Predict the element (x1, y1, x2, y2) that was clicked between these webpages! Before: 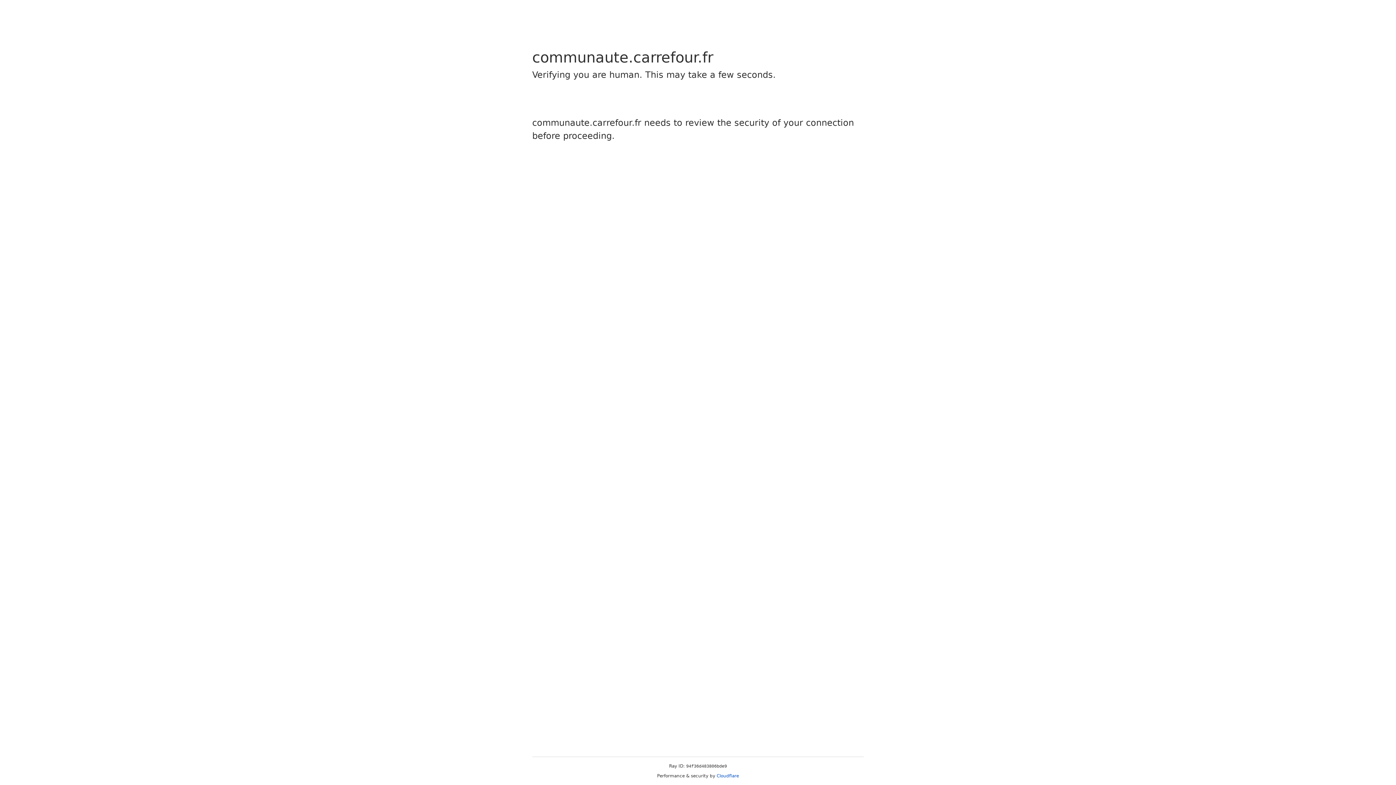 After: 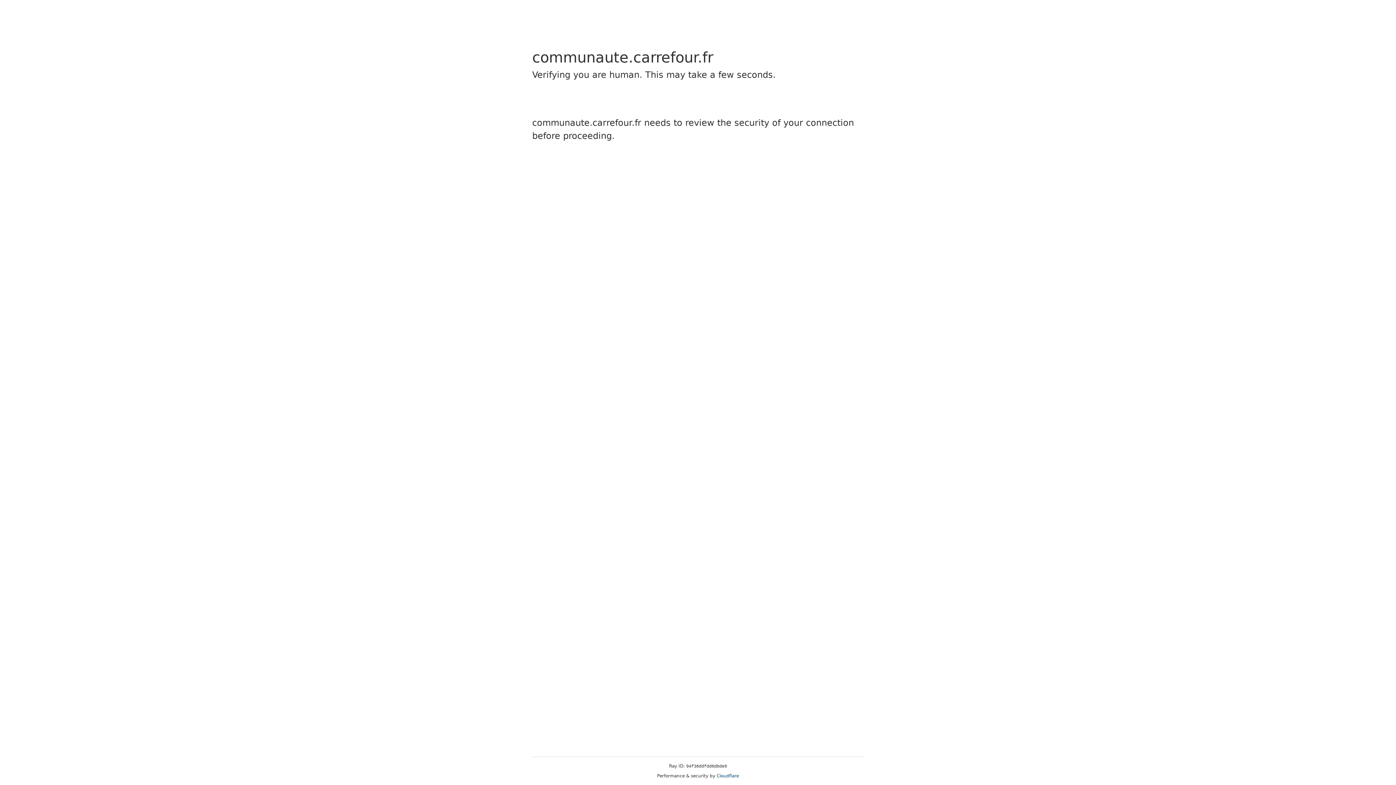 Action: label: Cloudflare bbox: (716, 773, 739, 778)